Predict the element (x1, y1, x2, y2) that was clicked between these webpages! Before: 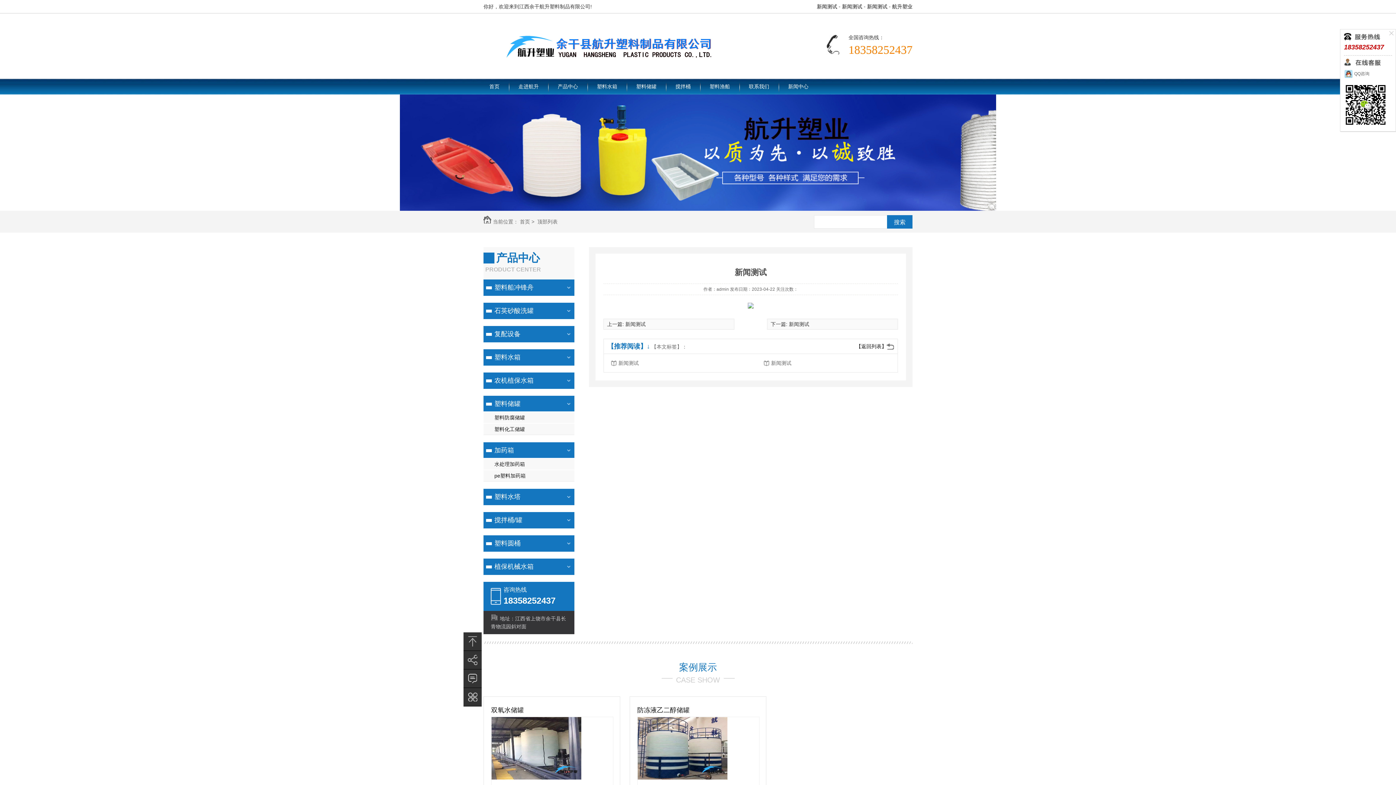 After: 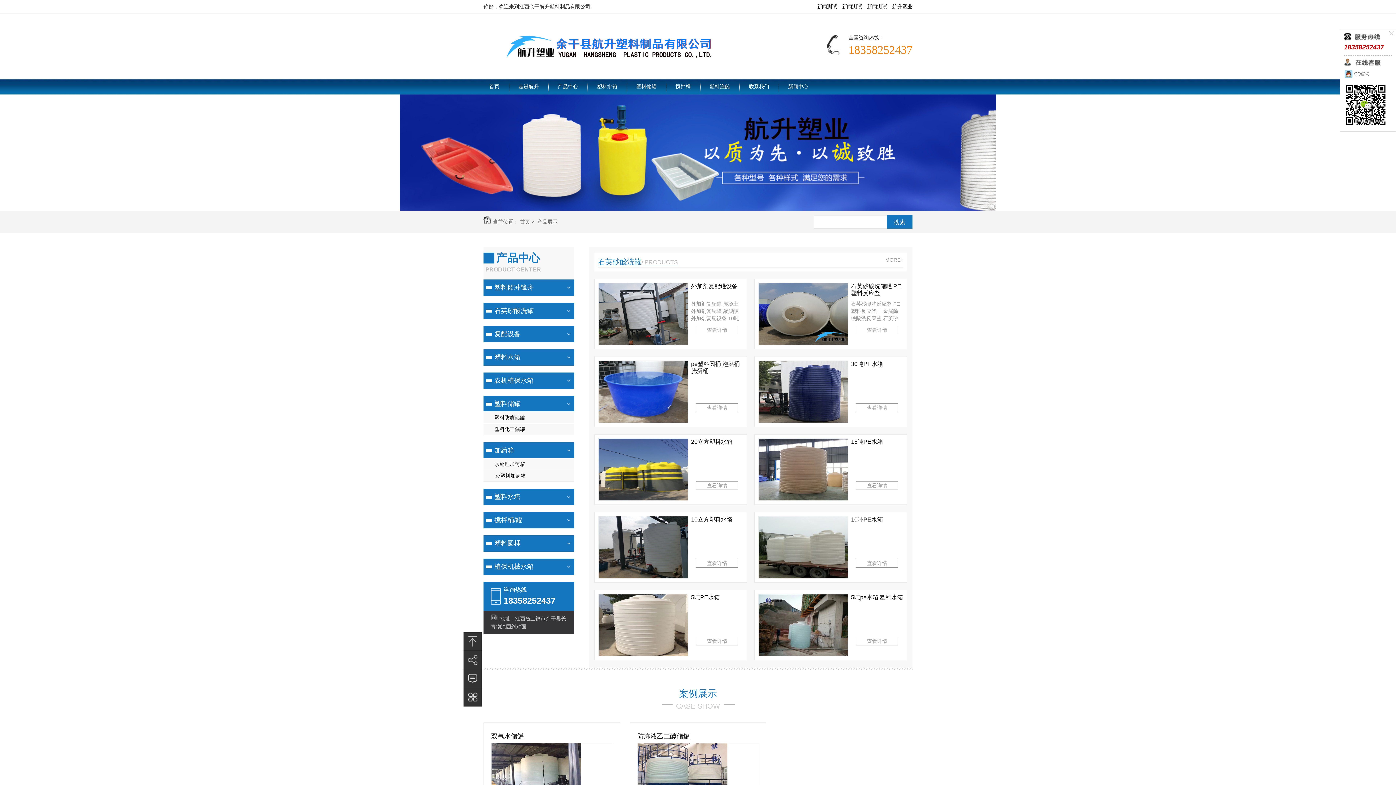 Action: bbox: (483, 302, 570, 319) label: 石英砂酸洗罐